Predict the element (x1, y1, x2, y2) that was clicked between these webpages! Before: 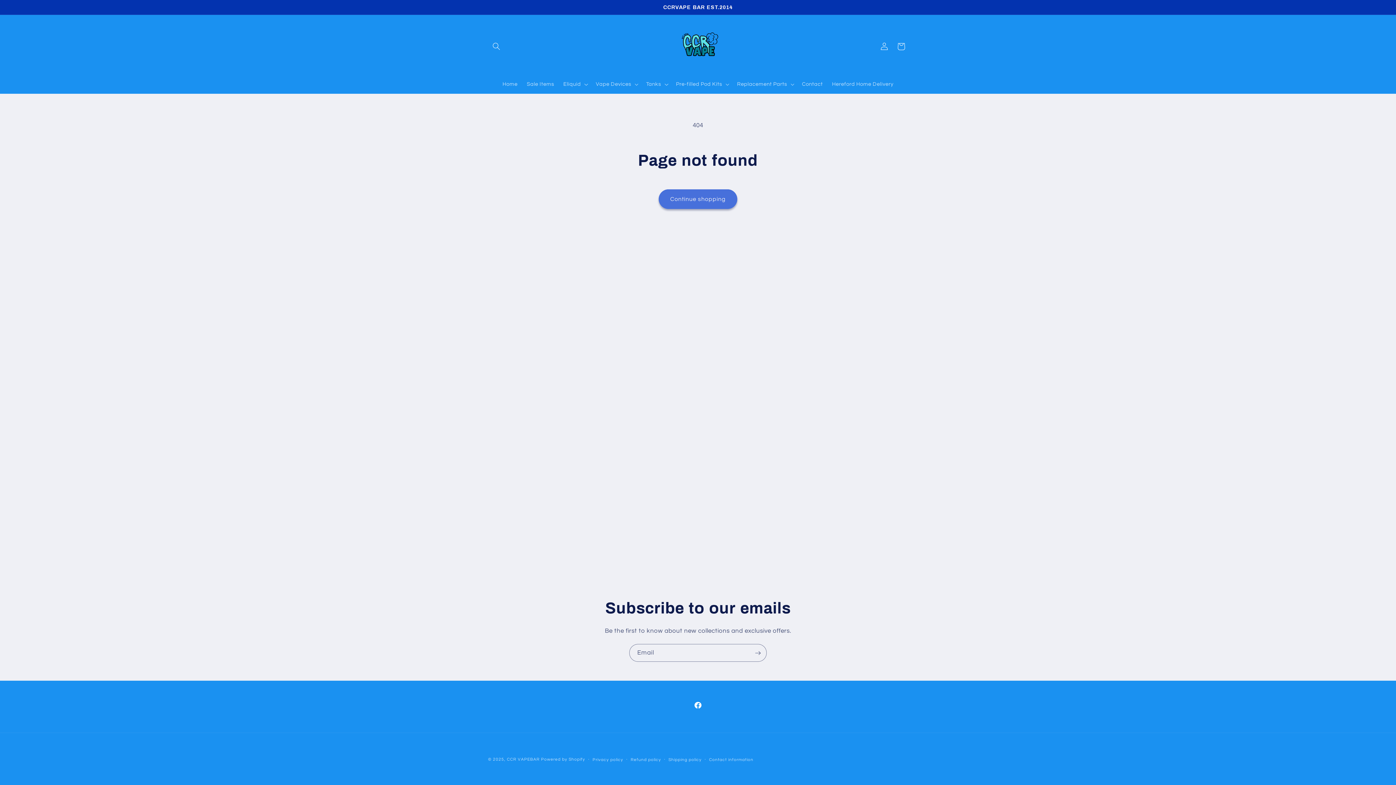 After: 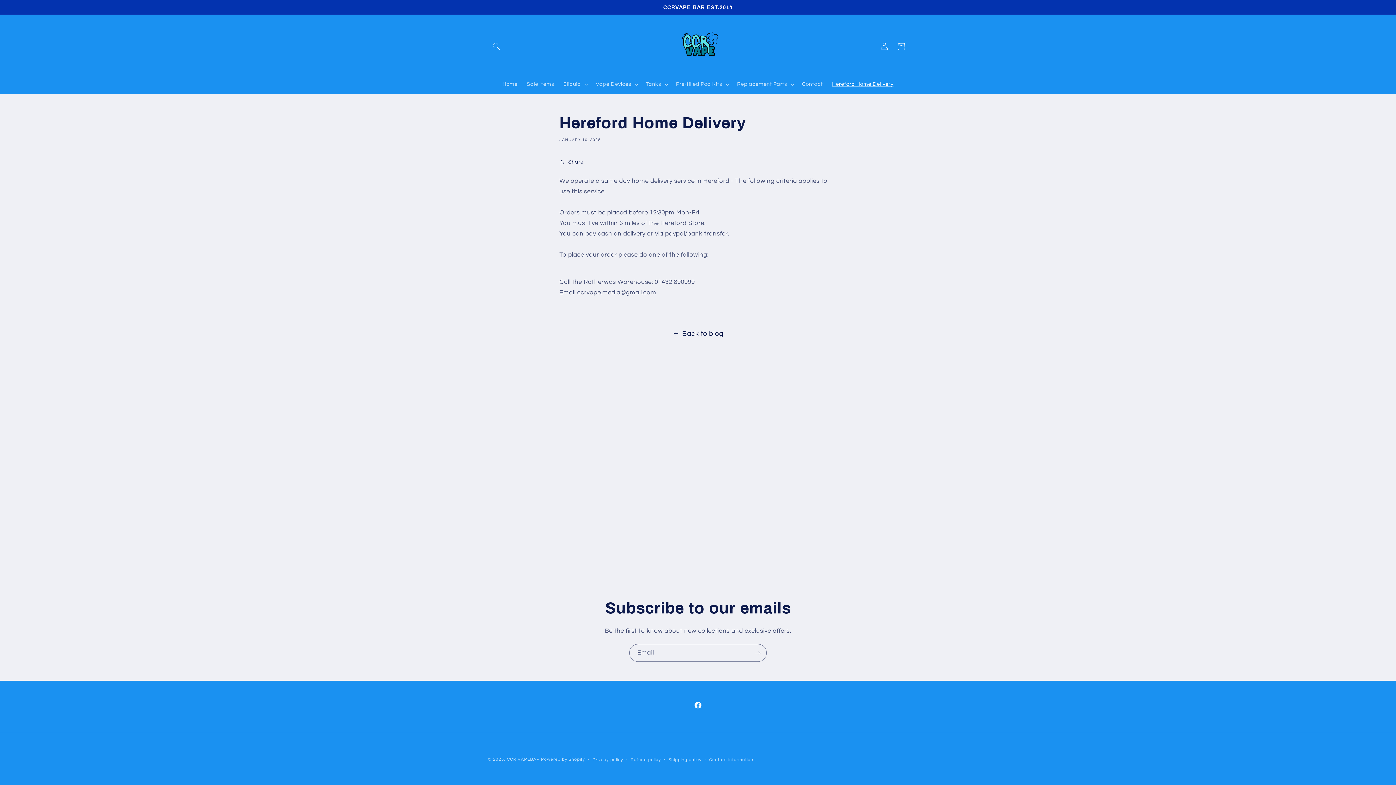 Action: bbox: (827, 76, 898, 92) label: Hereford Home Delivery